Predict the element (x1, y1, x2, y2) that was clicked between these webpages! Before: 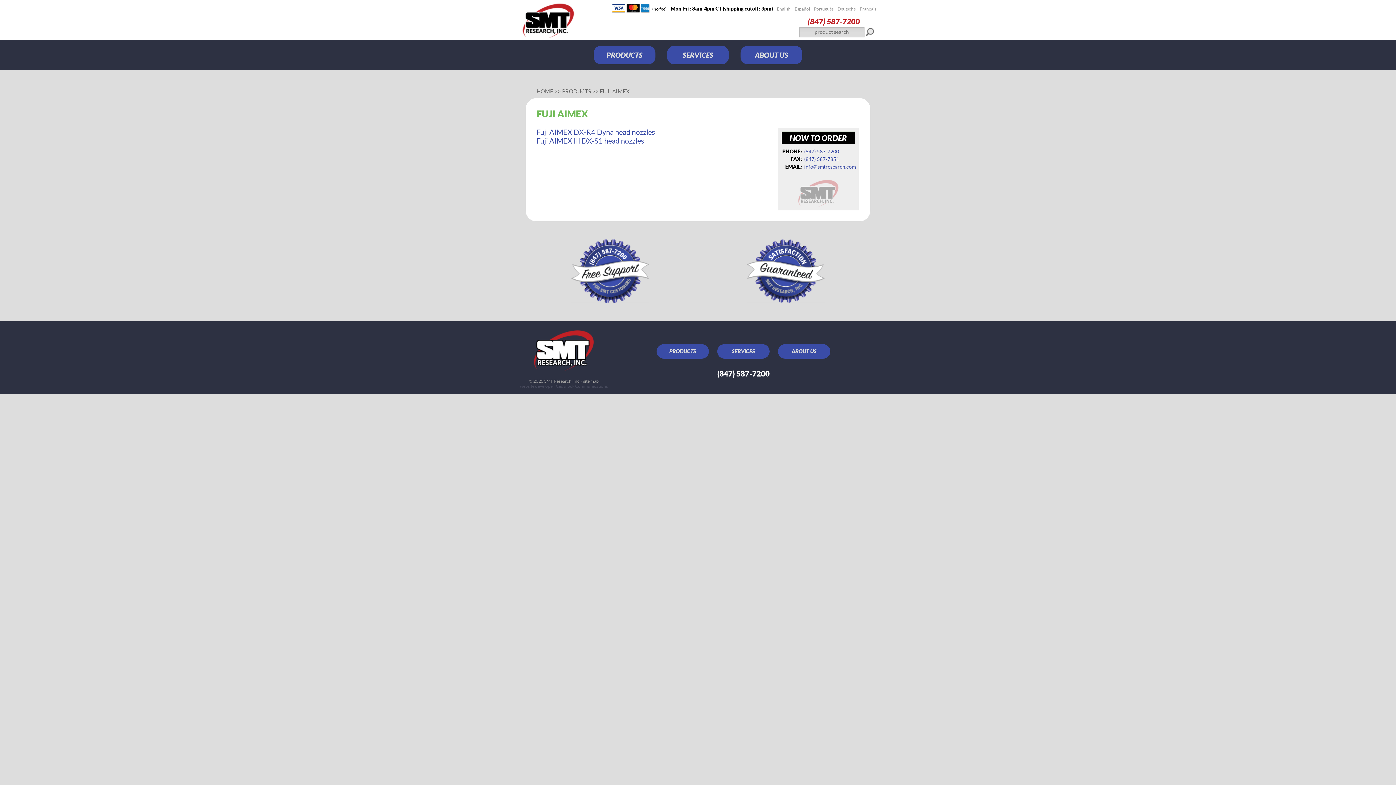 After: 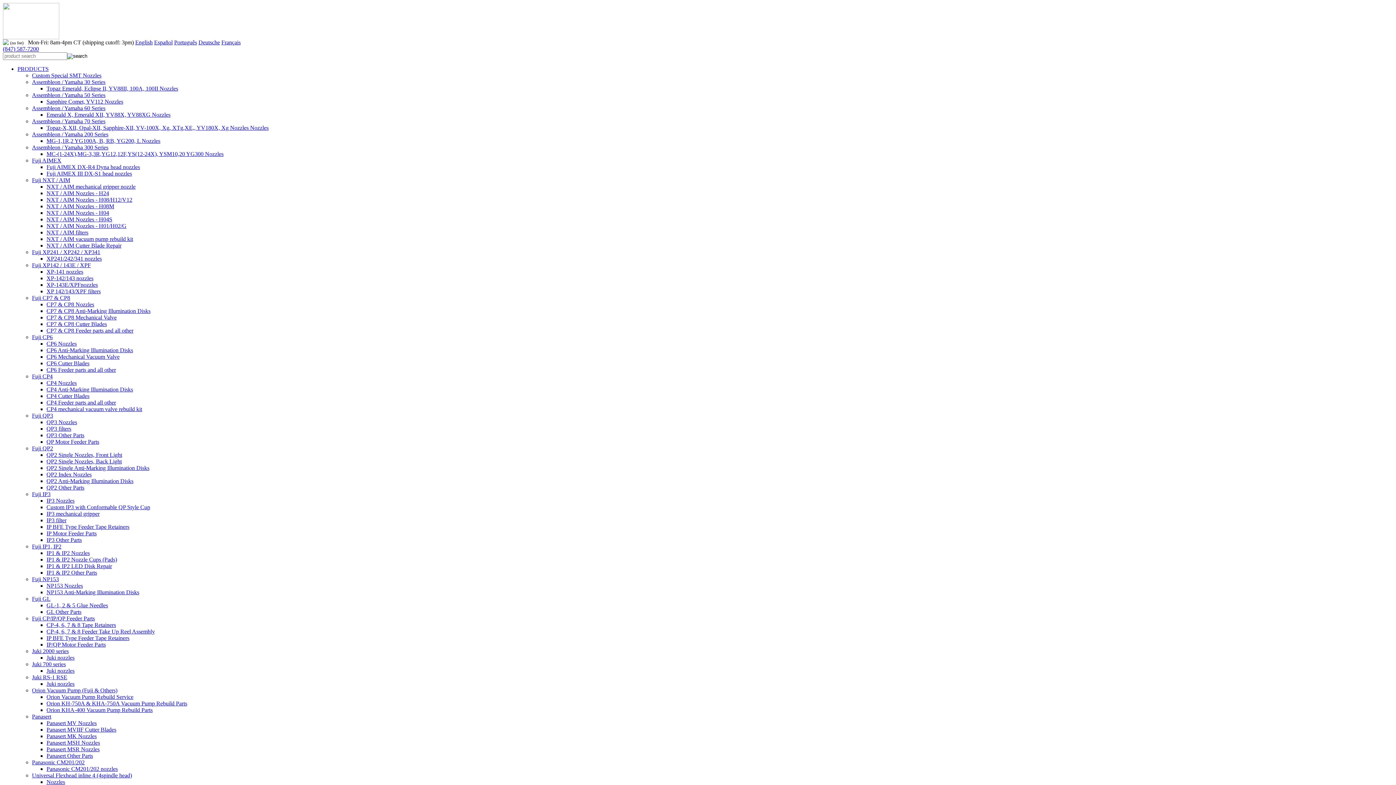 Action: bbox: (562, 88, 591, 94) label: PRODUCTS